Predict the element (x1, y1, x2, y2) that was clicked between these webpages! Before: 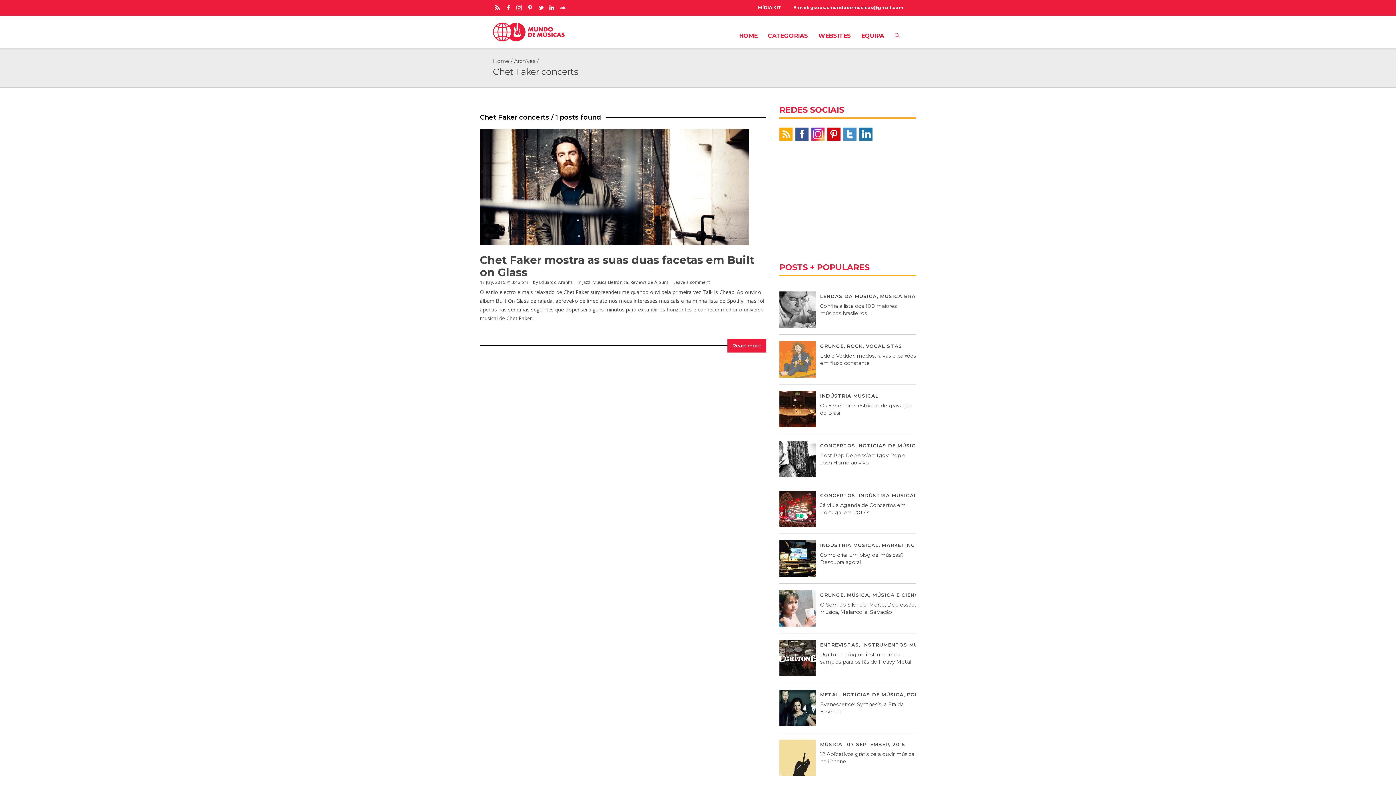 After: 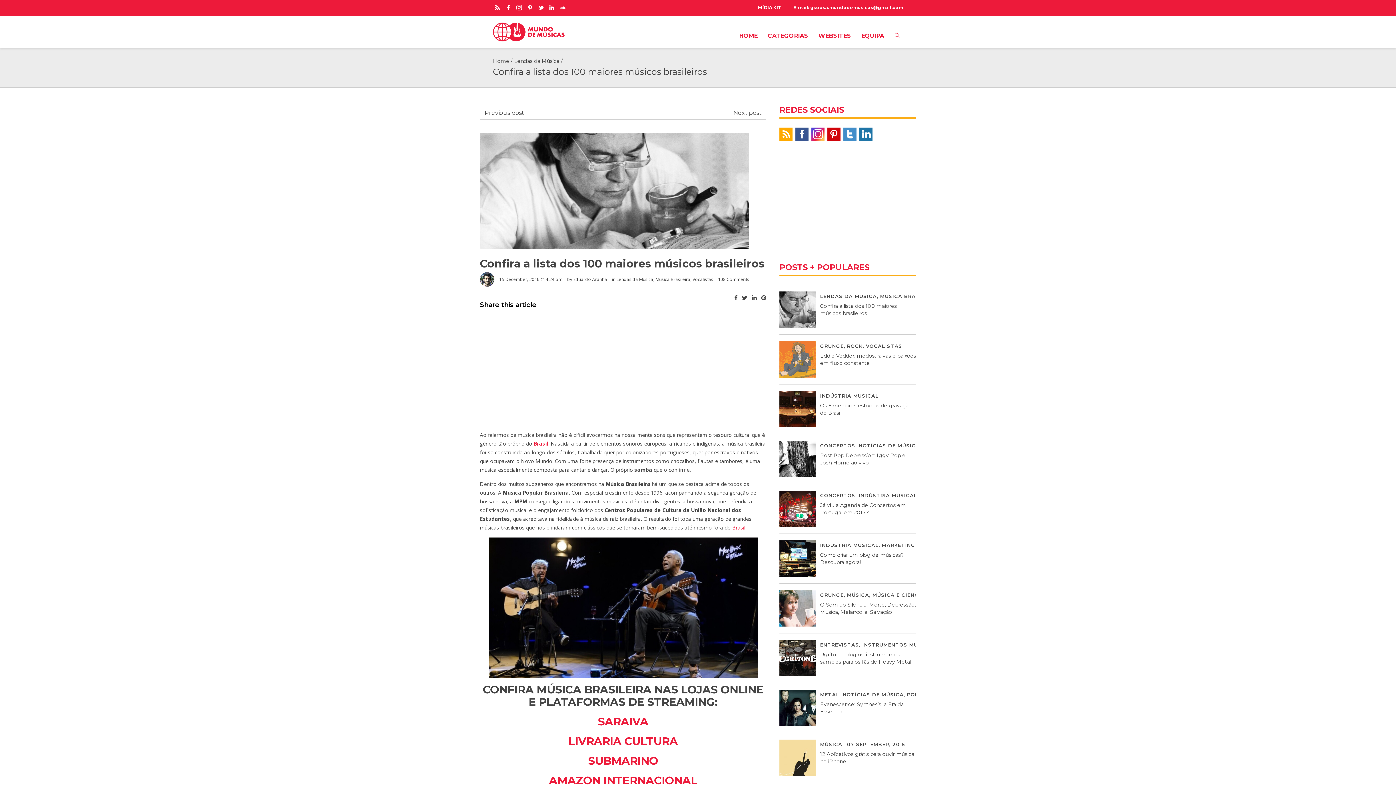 Action: bbox: (779, 291, 815, 328)